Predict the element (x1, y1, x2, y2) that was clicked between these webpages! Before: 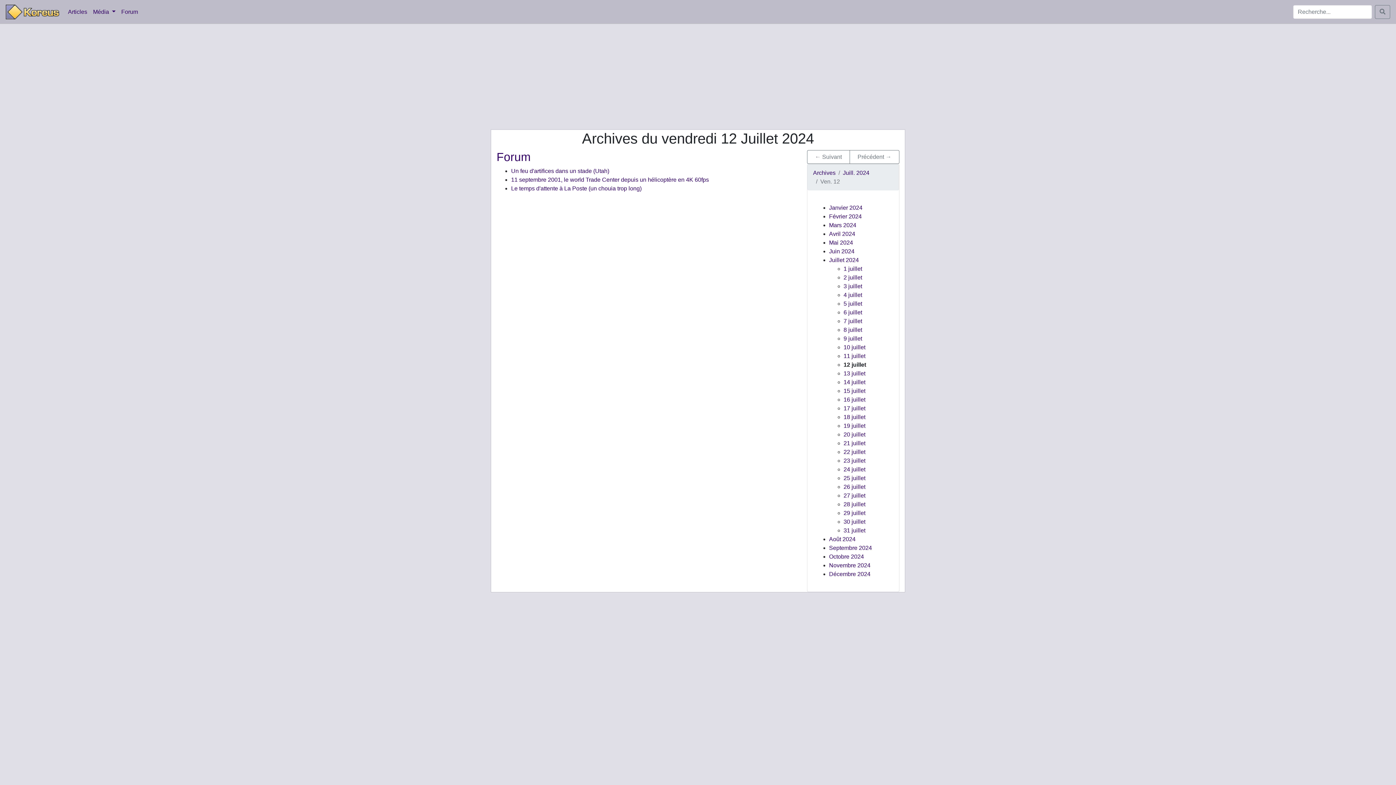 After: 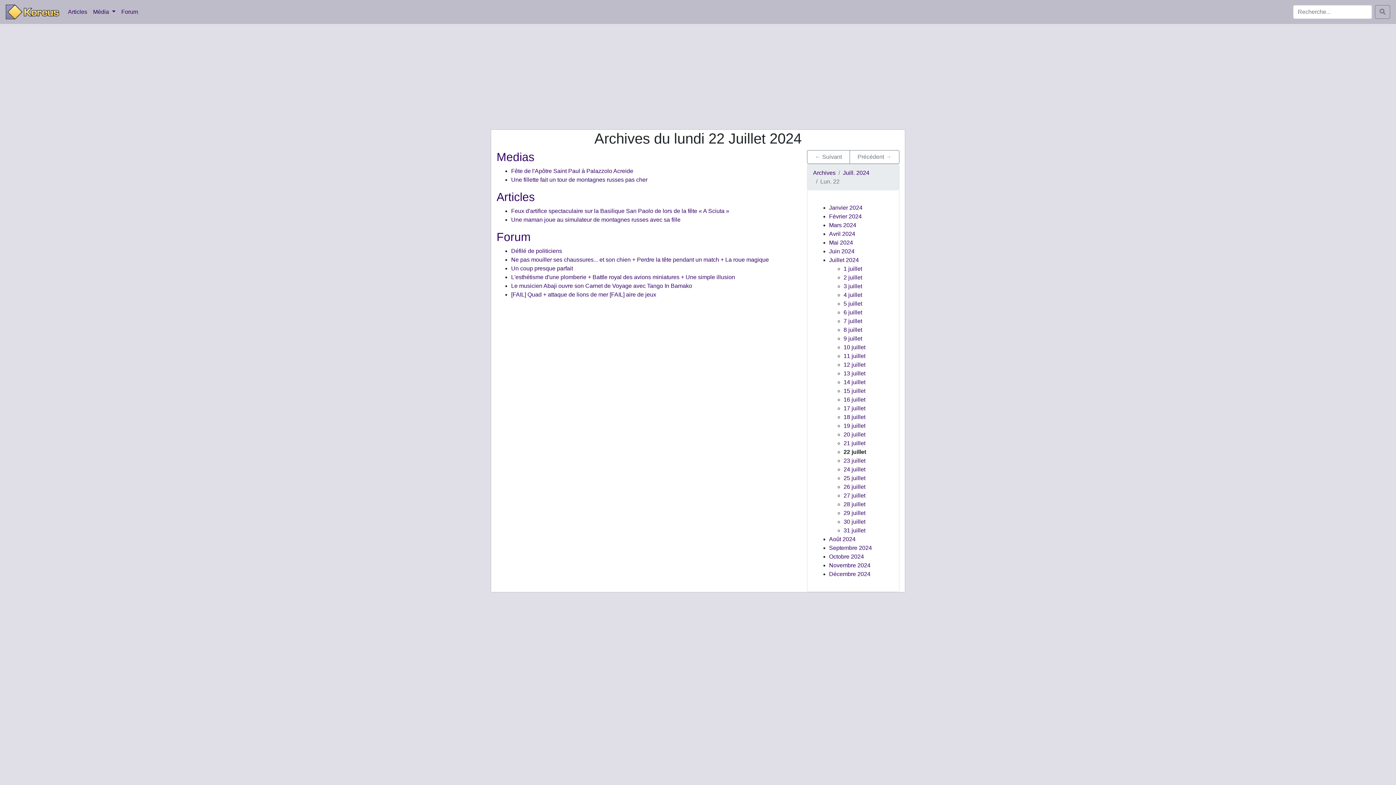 Action: bbox: (843, 449, 865, 455) label: 22 juillet